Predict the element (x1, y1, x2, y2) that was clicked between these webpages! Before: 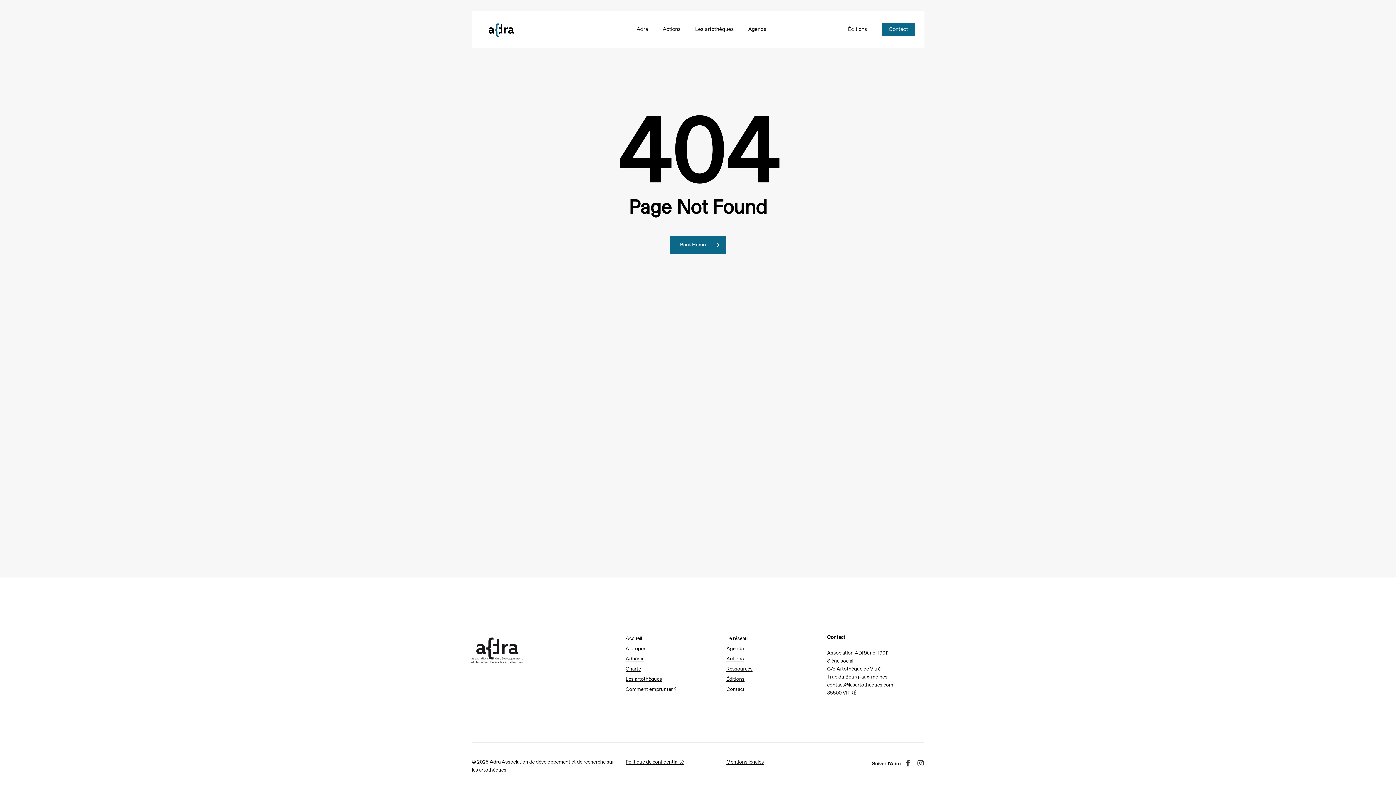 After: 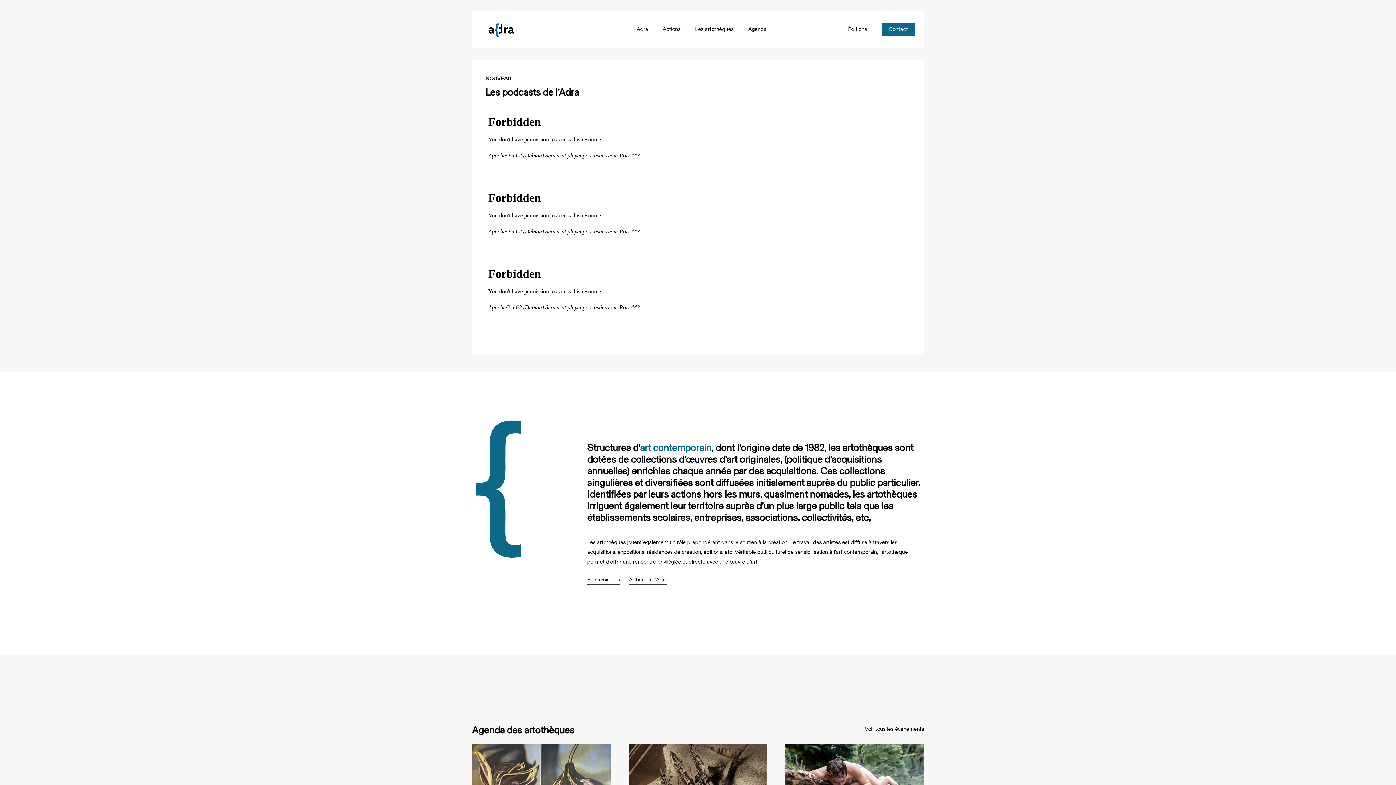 Action: bbox: (467, 633, 526, 668)